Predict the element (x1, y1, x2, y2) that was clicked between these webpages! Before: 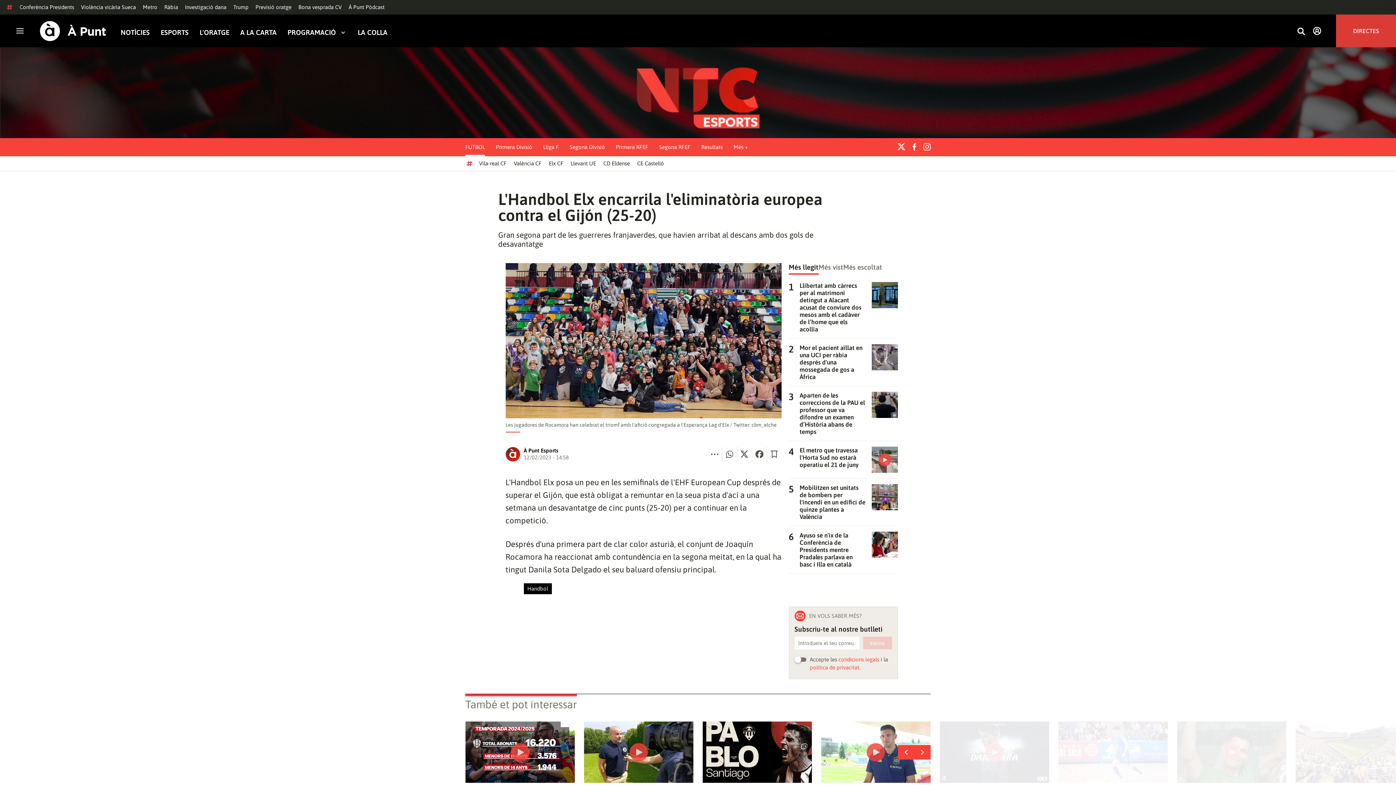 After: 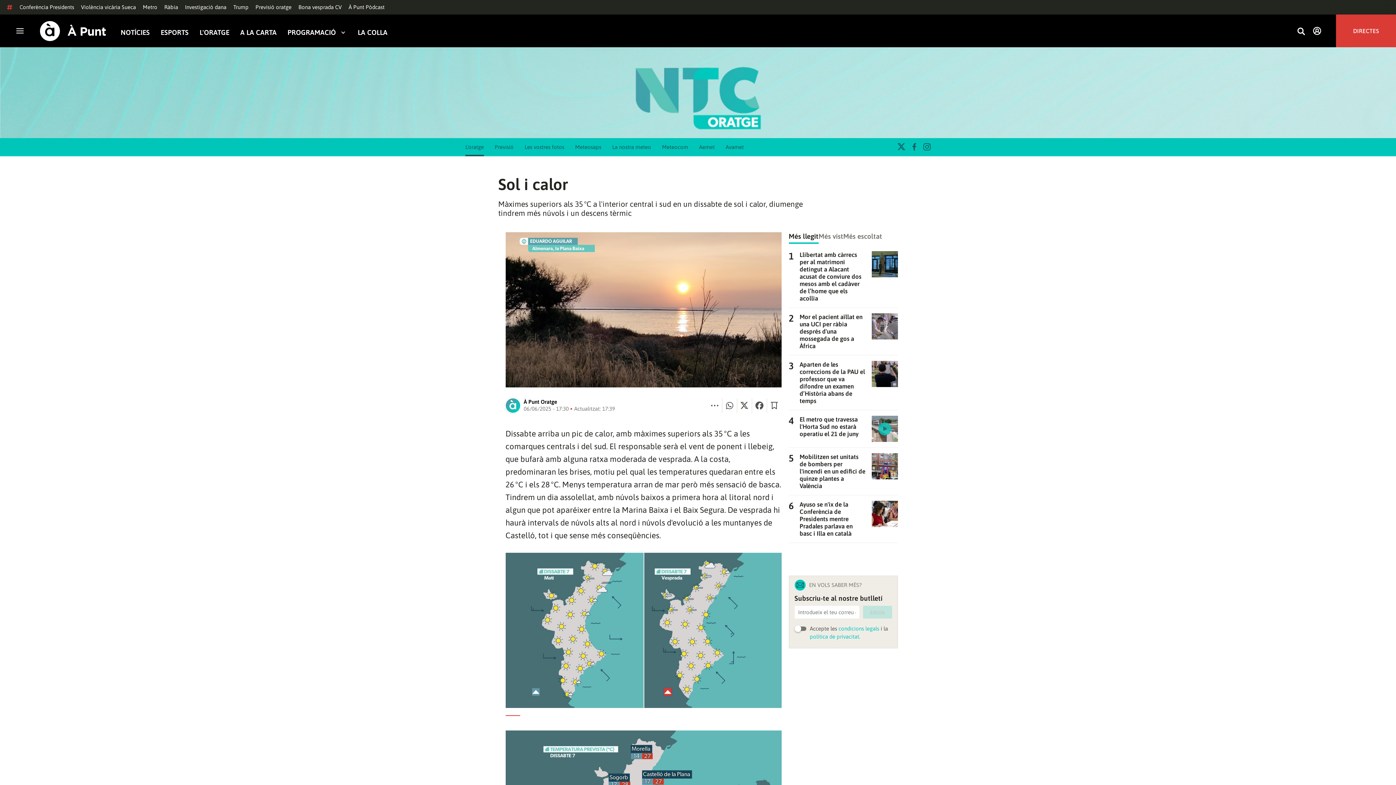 Action: bbox: (255, 4, 291, 10) label: Previsió oratge